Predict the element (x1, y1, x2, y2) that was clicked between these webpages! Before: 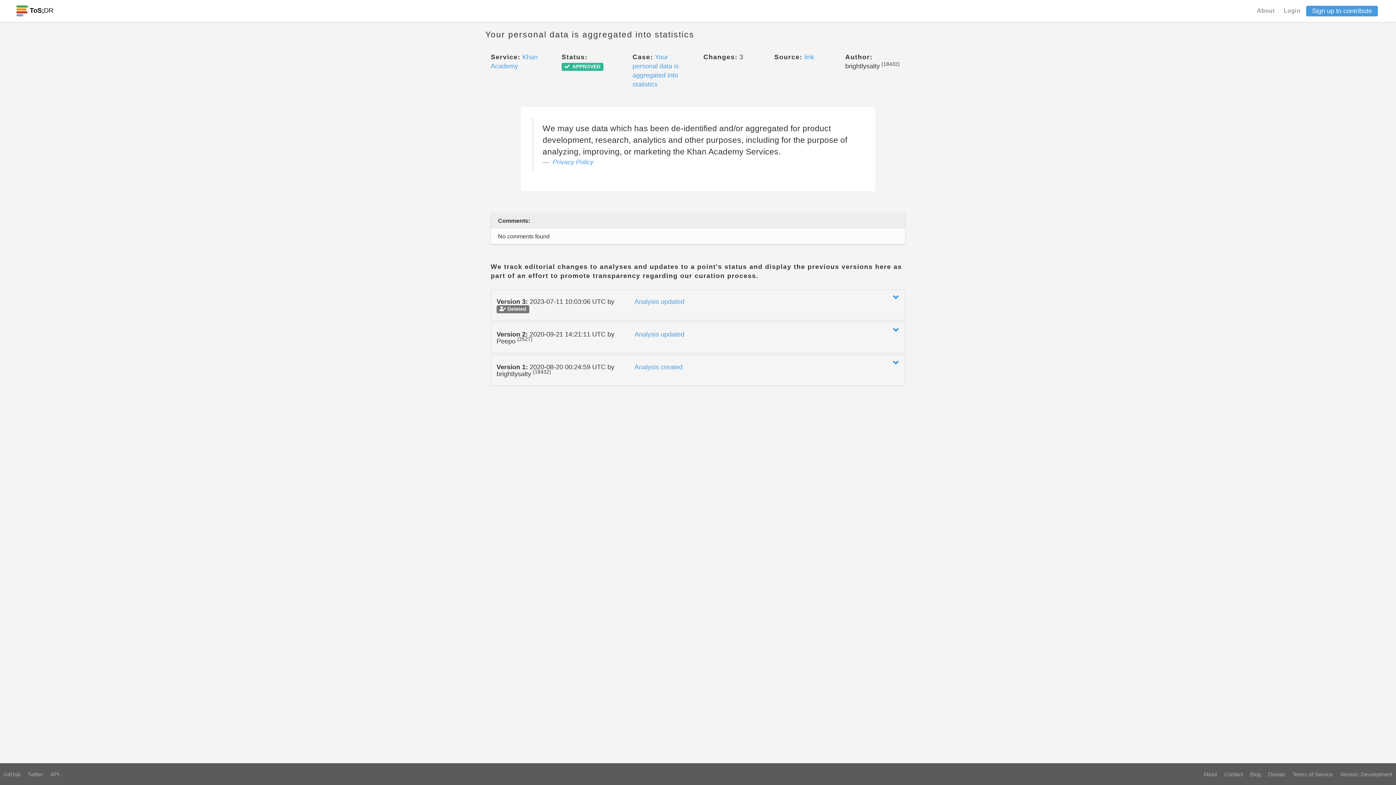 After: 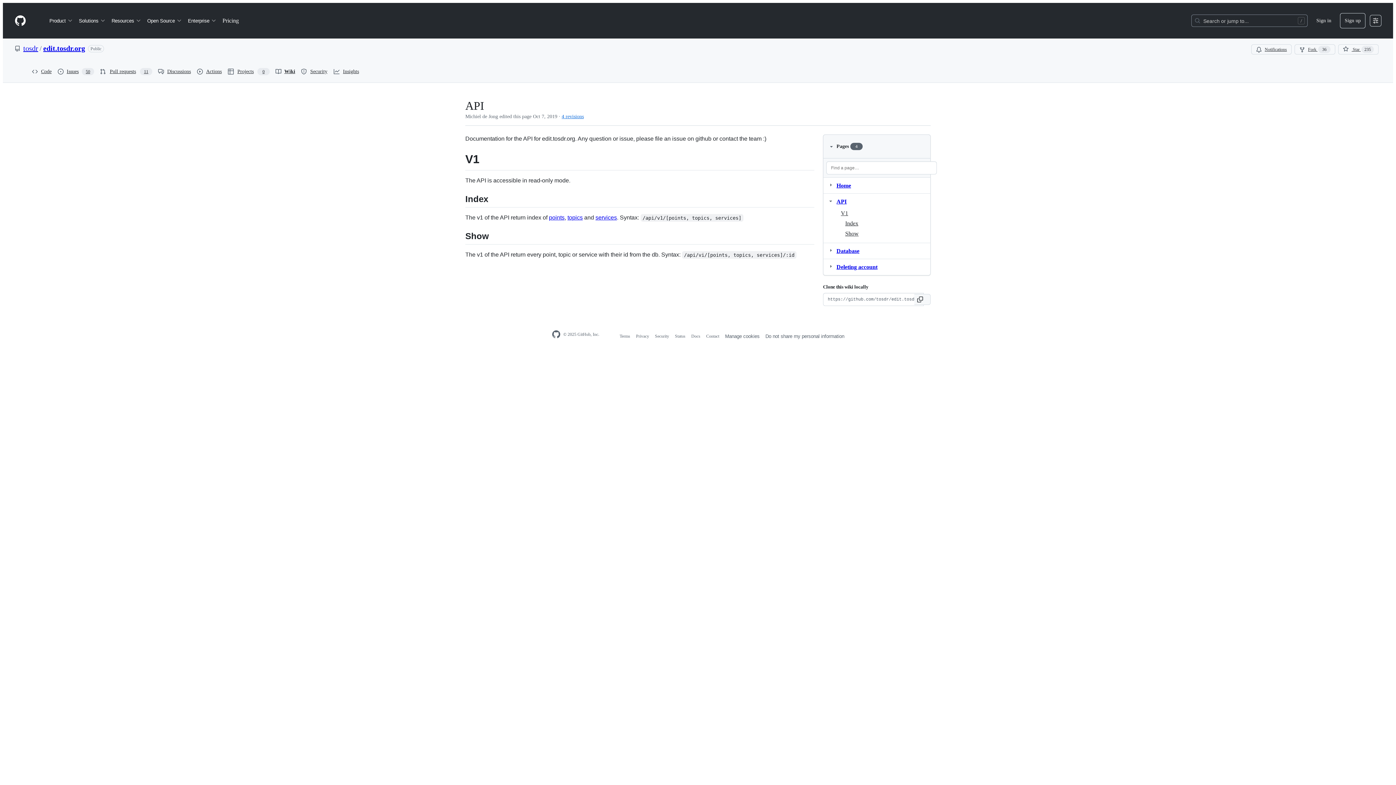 Action: bbox: (46, 770, 62, 778) label: API